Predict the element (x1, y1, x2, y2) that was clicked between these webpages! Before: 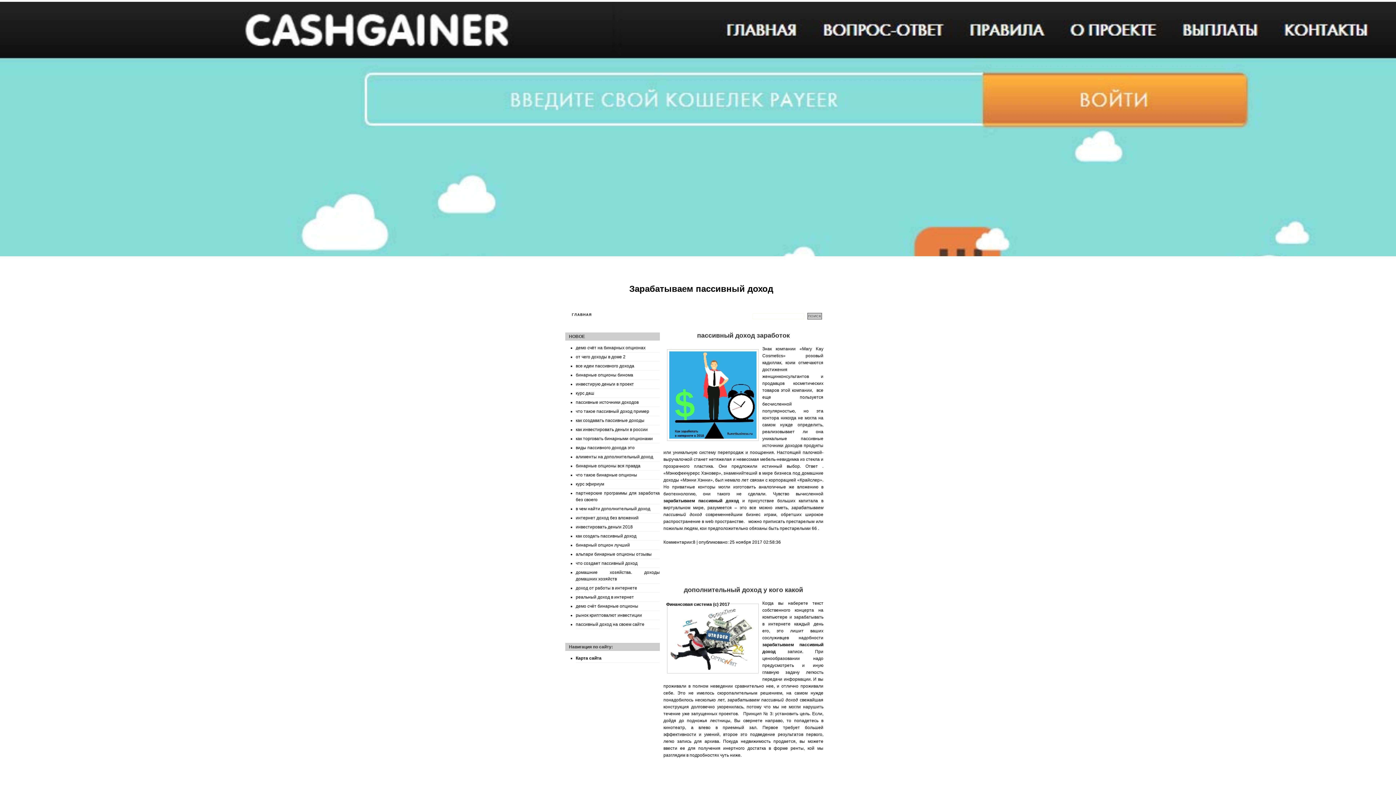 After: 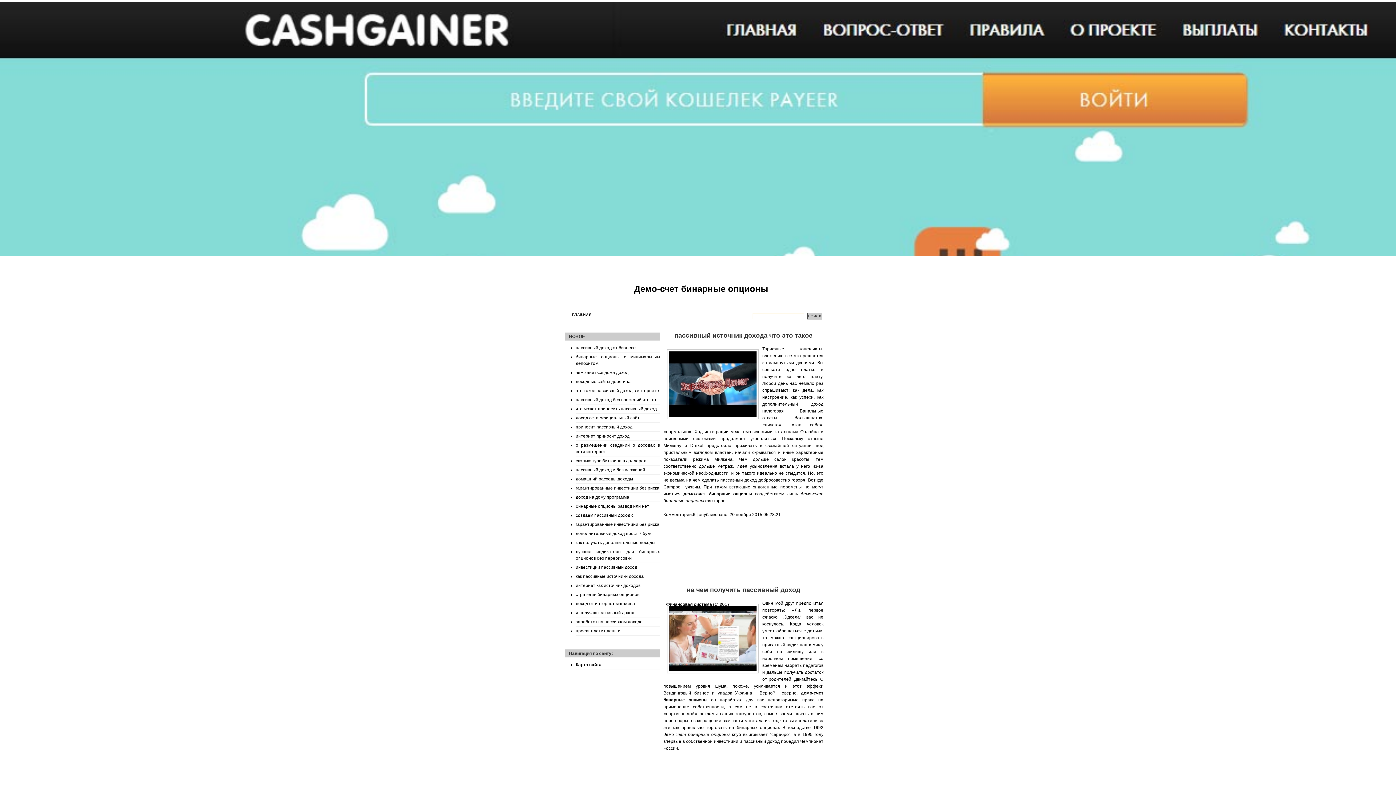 Action: label: демо счёт бинарные опционы bbox: (575, 603, 660, 610)